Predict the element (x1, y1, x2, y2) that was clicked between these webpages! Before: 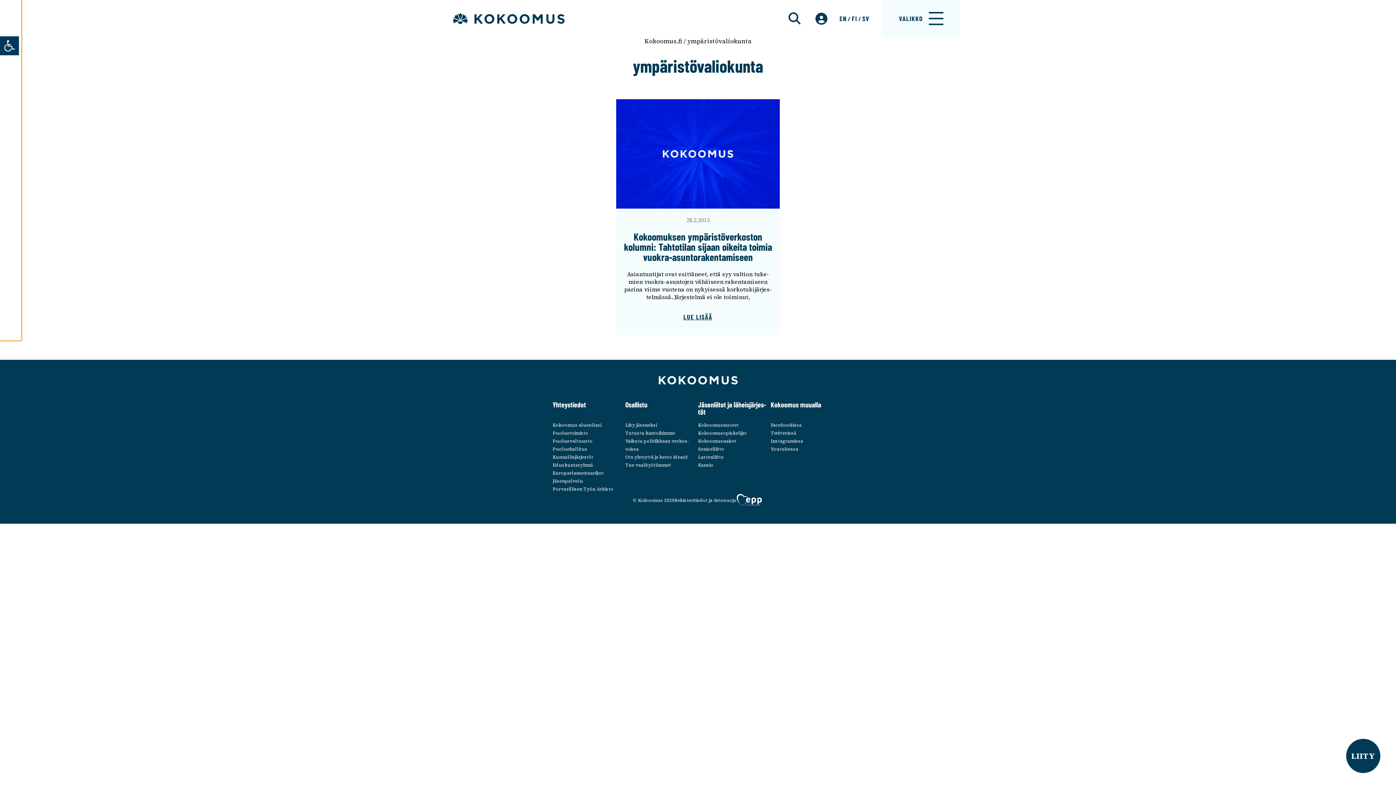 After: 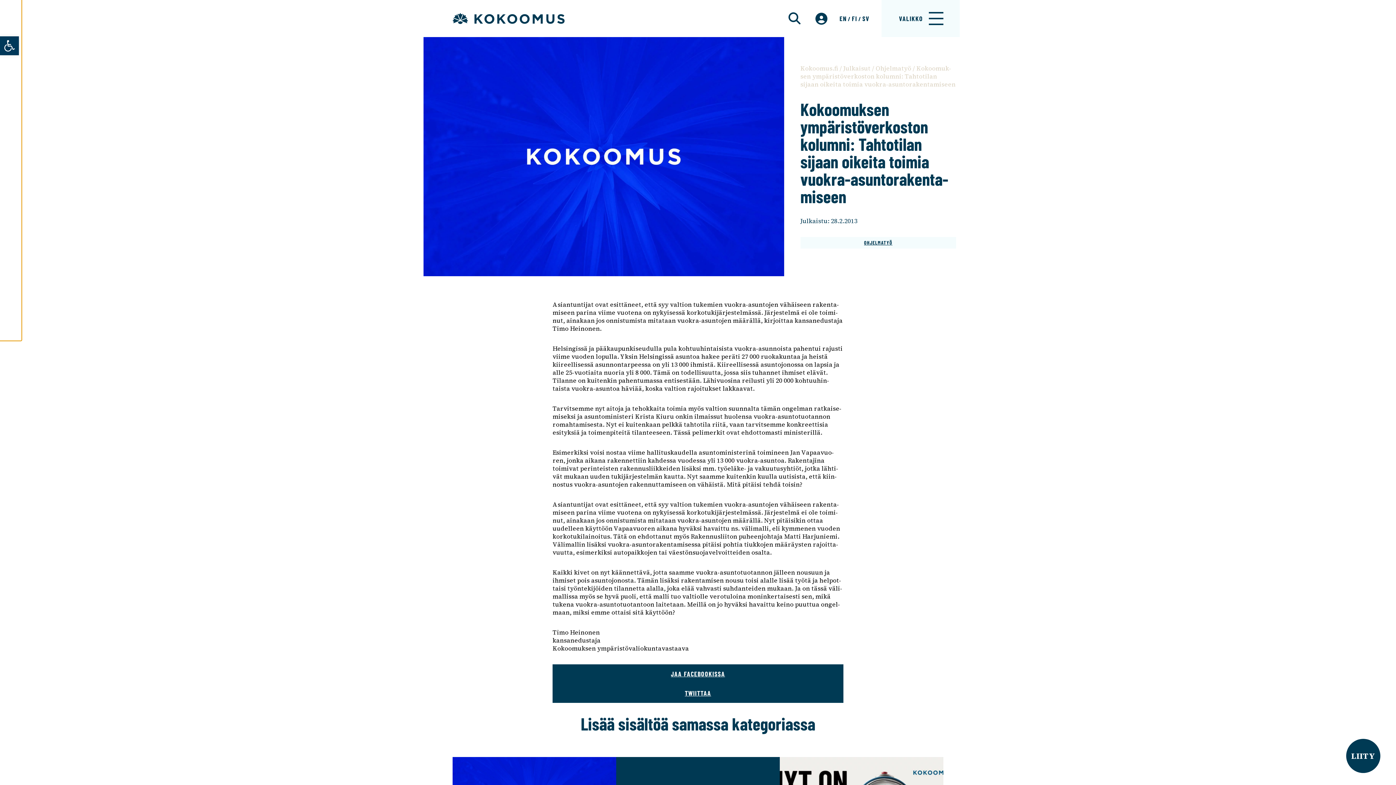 Action: bbox: (624, 306, 772, 327) label: LUE LISÄÄ